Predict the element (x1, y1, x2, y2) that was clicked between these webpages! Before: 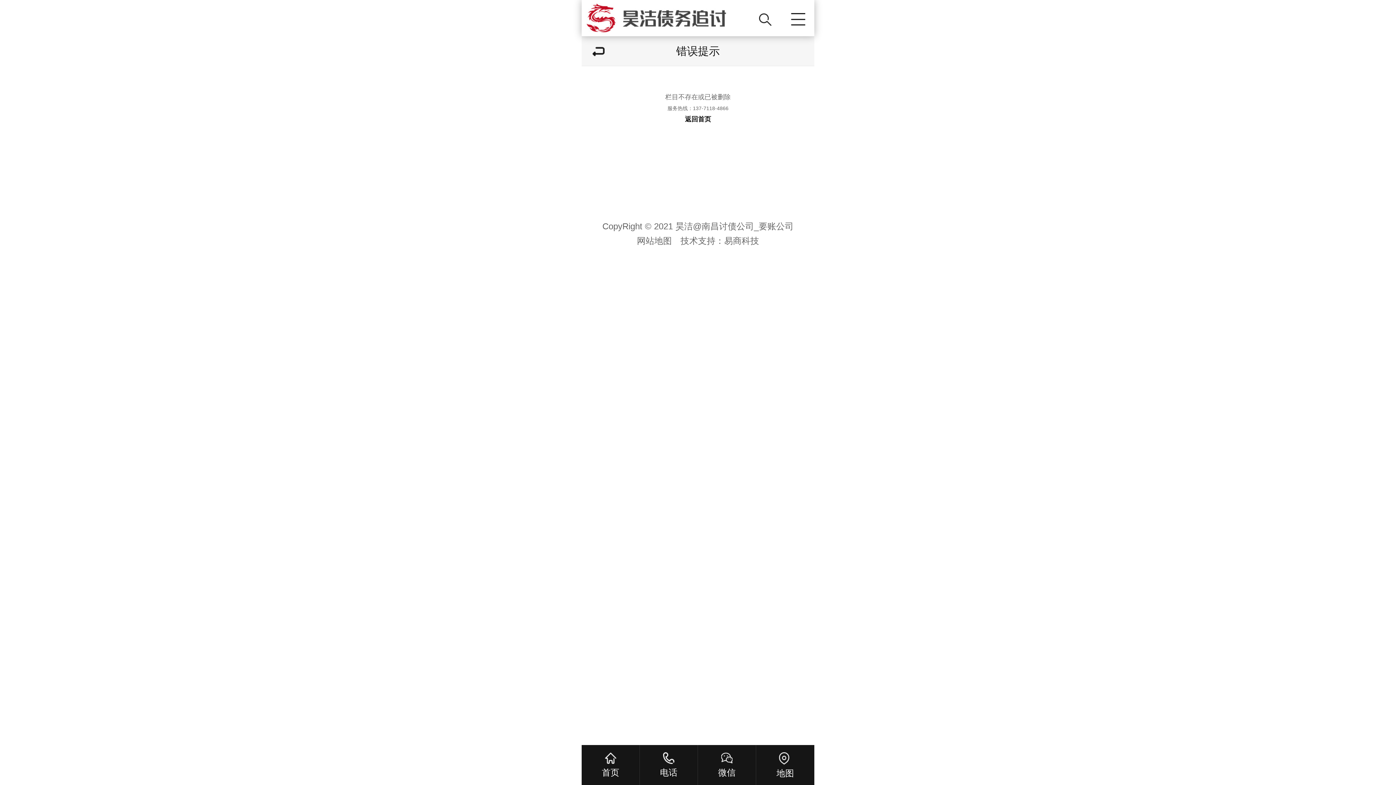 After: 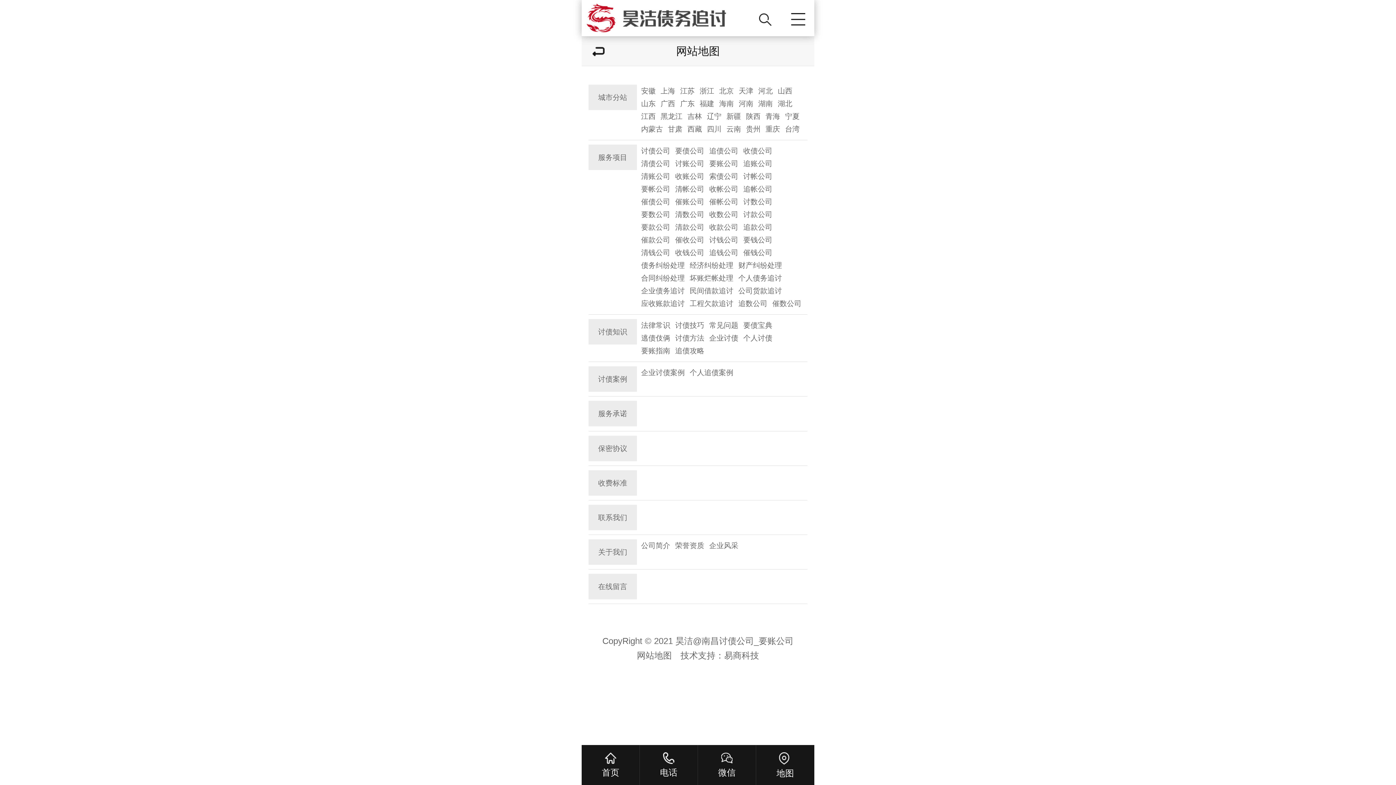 Action: label: 网站地图 bbox: (637, 236, 672, 245)